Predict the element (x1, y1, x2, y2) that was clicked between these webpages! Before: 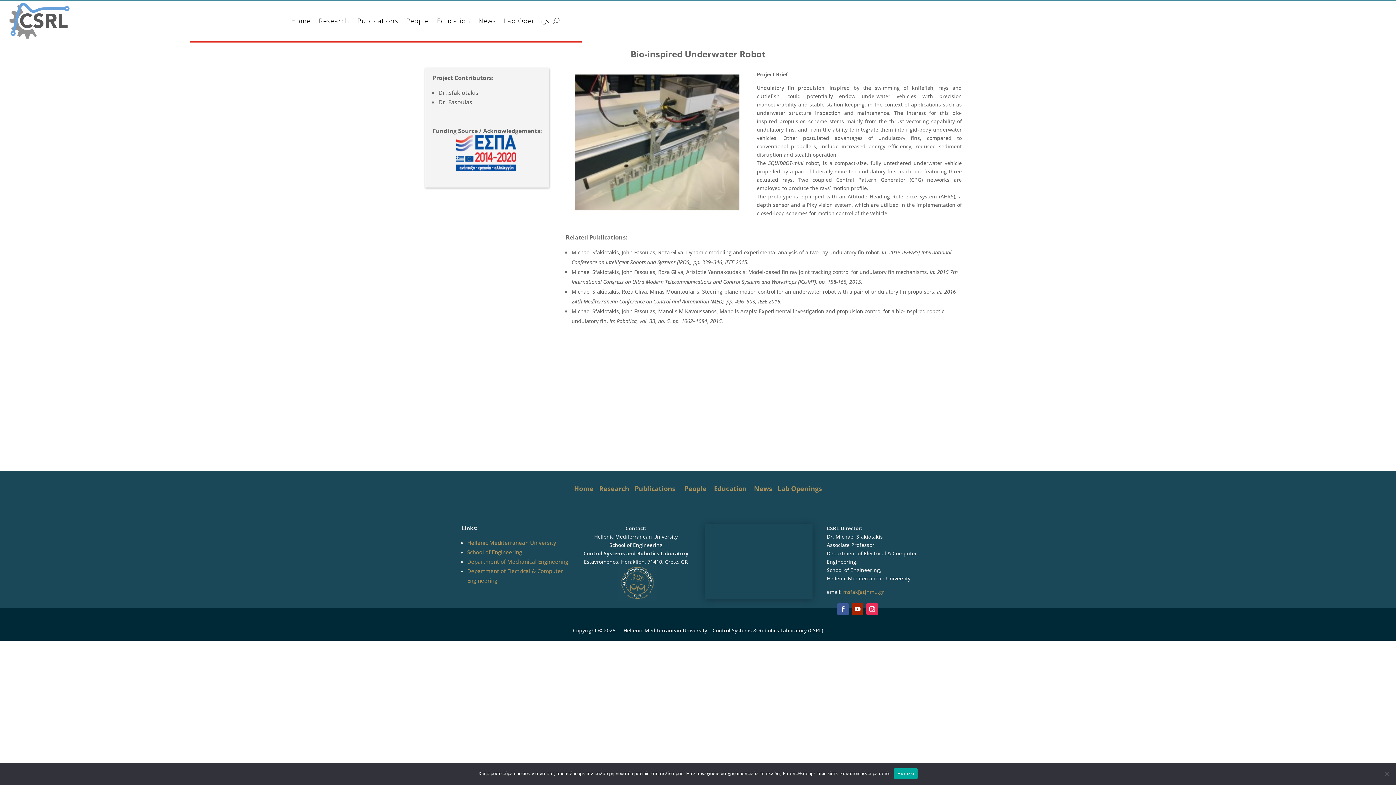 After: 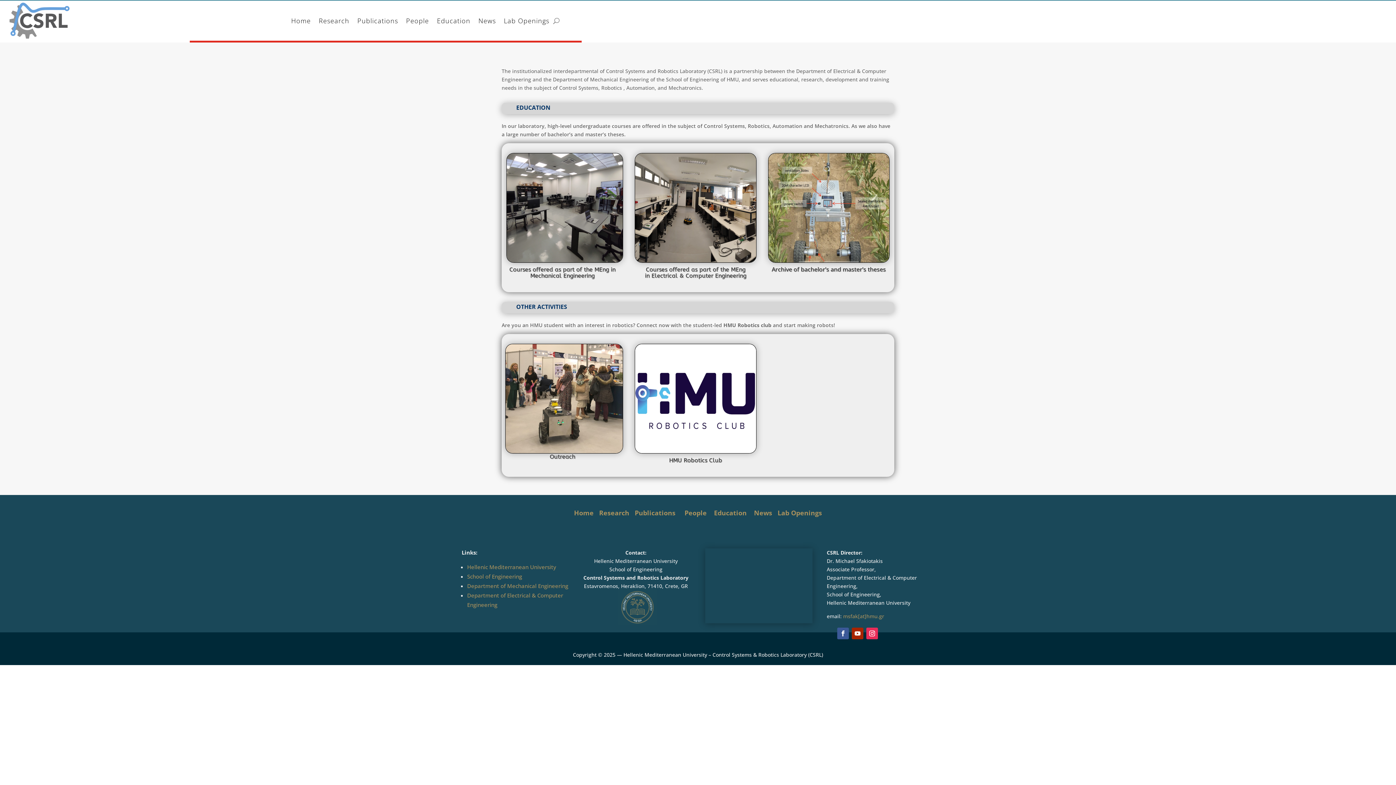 Action: bbox: (437, 0, 470, 40) label: Education